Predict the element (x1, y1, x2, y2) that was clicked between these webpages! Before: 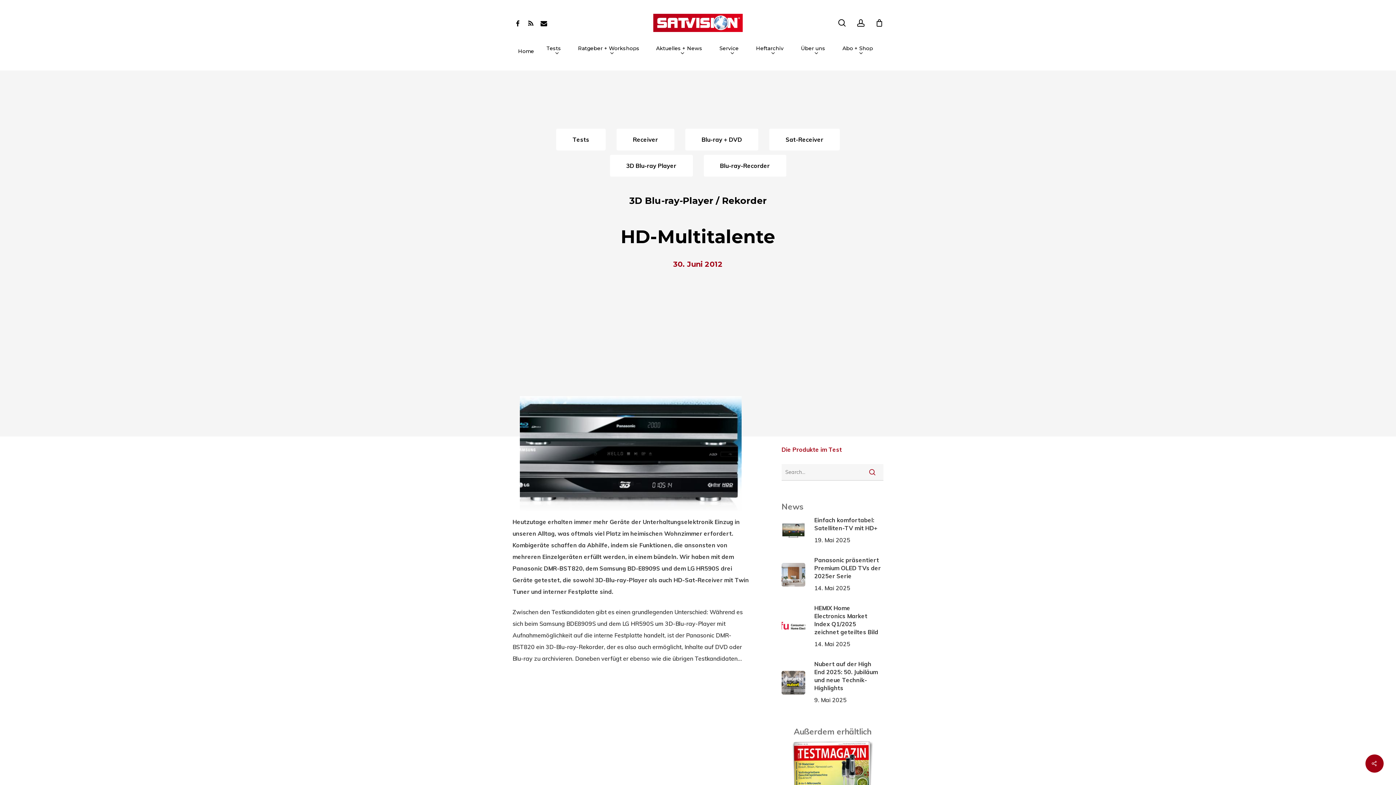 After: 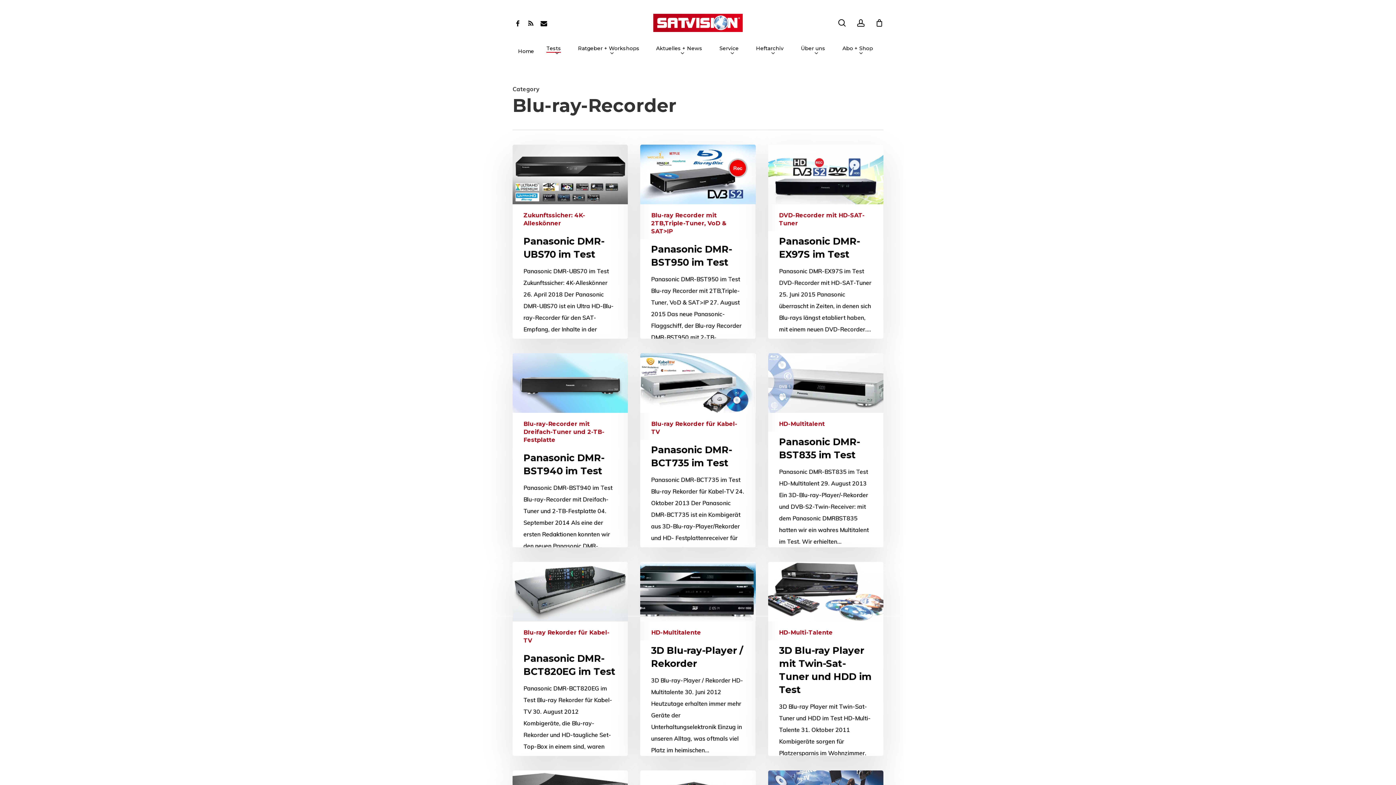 Action: label: Blu-ray-Recorder bbox: (720, 159, 770, 171)